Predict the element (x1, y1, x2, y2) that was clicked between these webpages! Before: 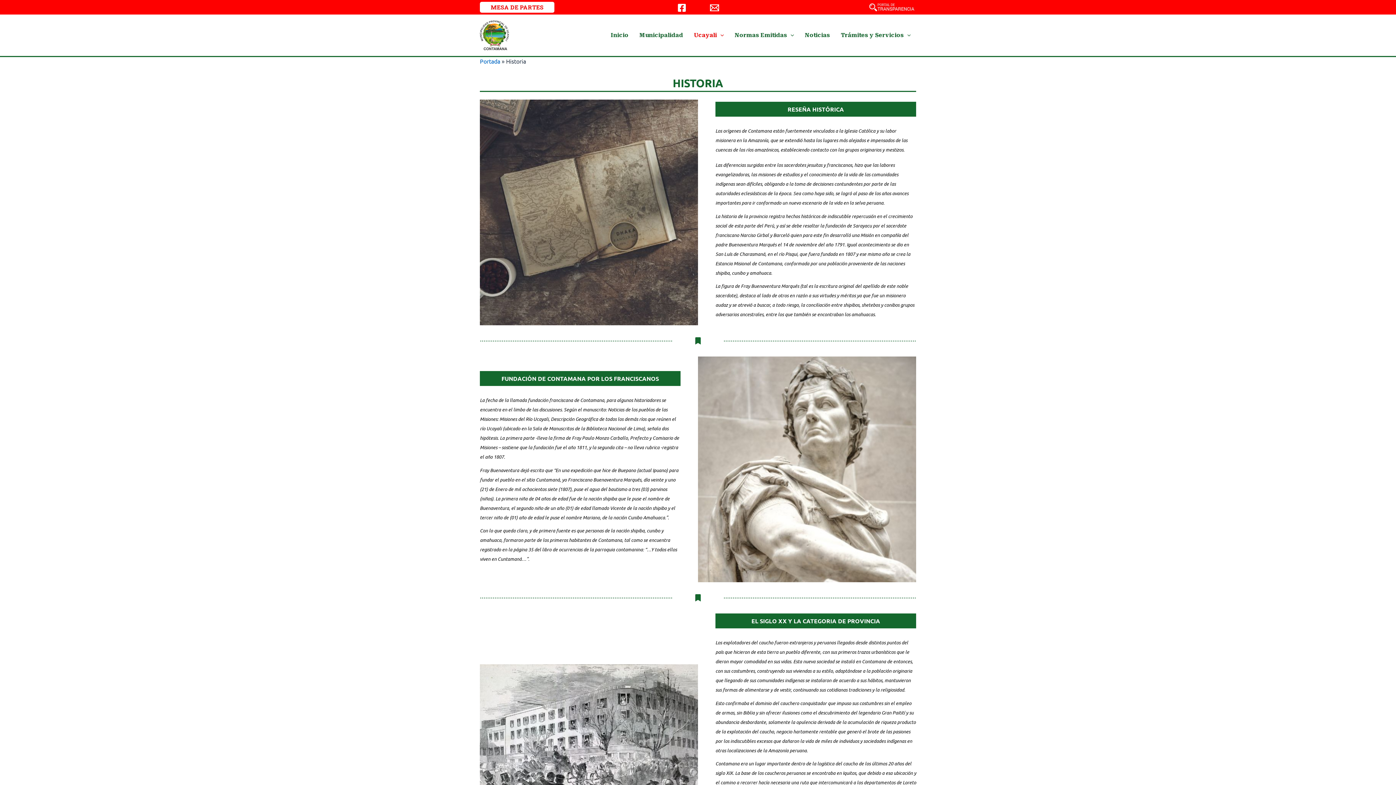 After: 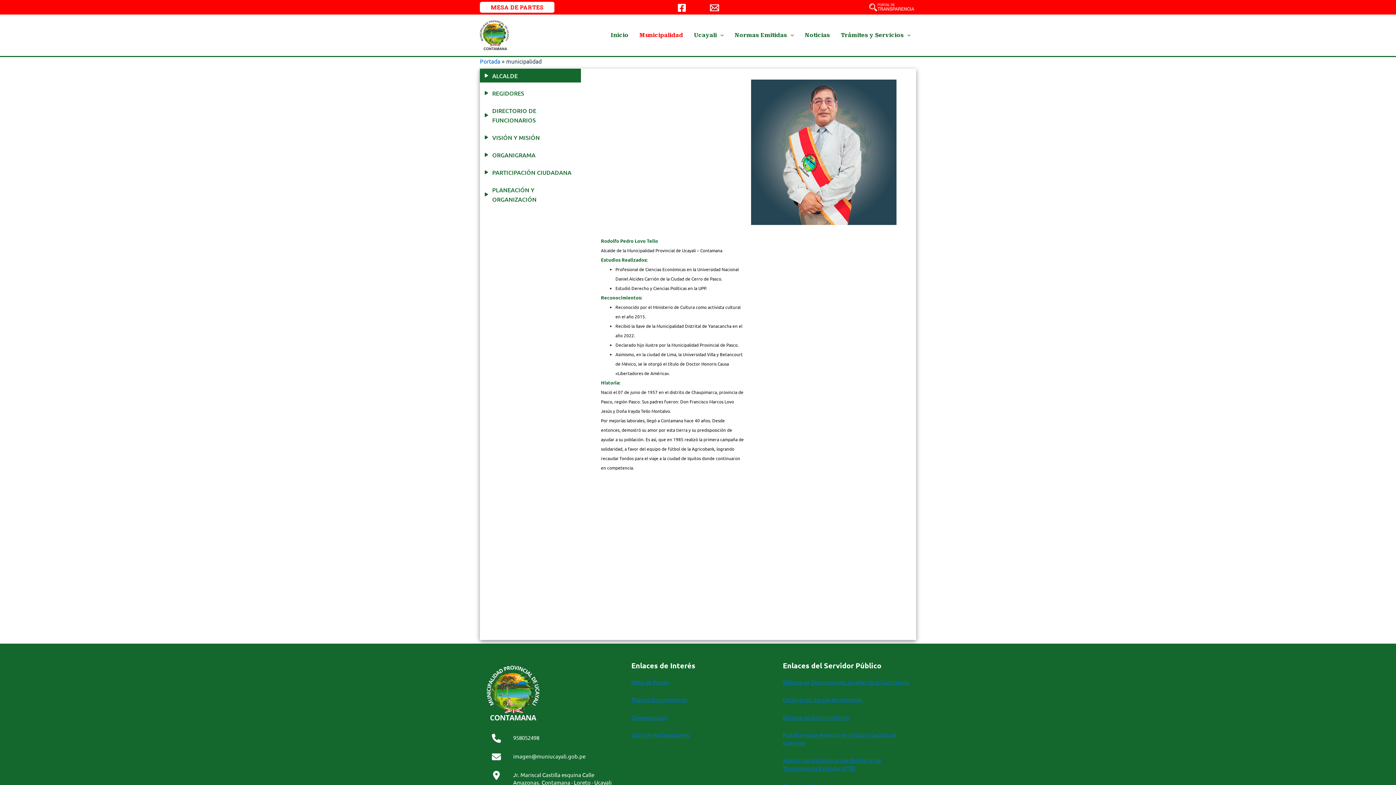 Action: label: Municipalidad bbox: (634, 20, 688, 49)